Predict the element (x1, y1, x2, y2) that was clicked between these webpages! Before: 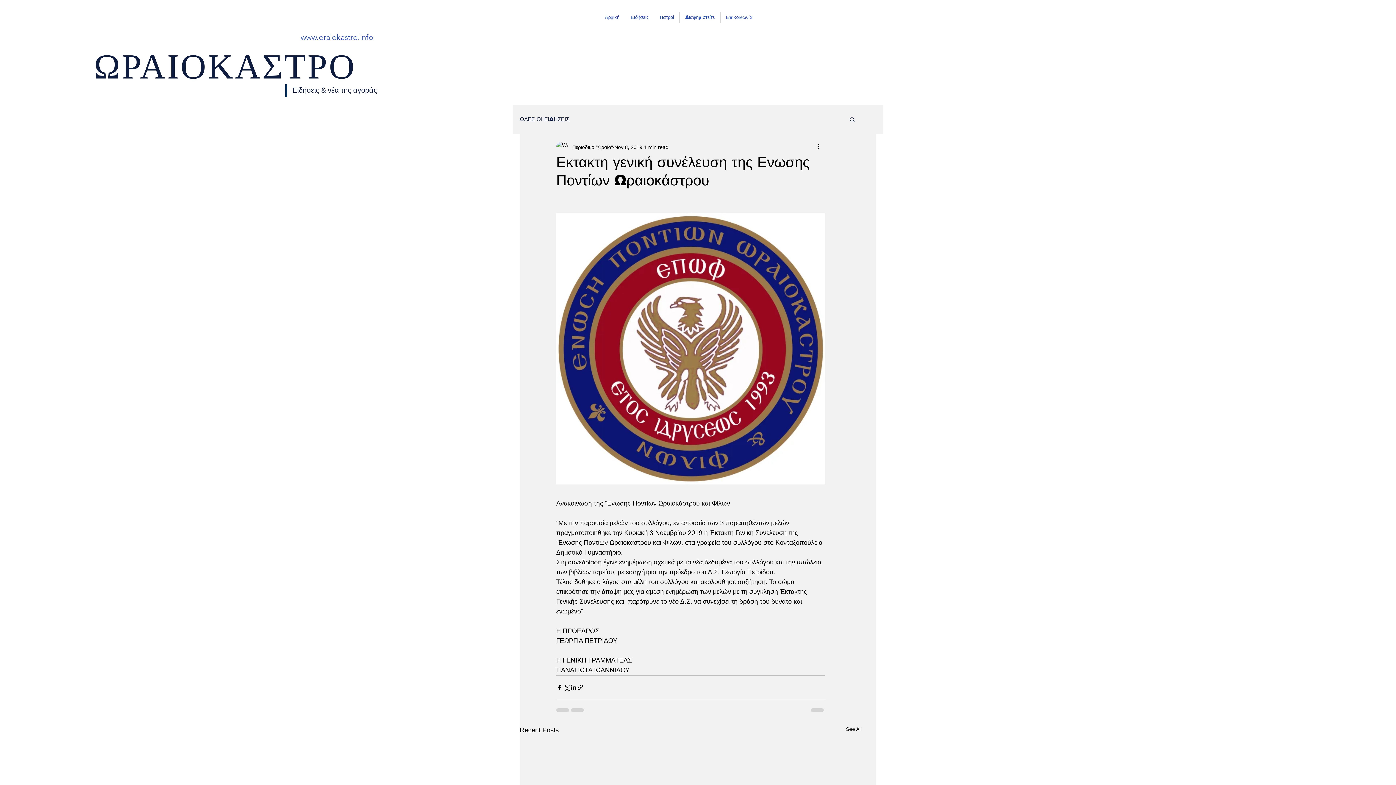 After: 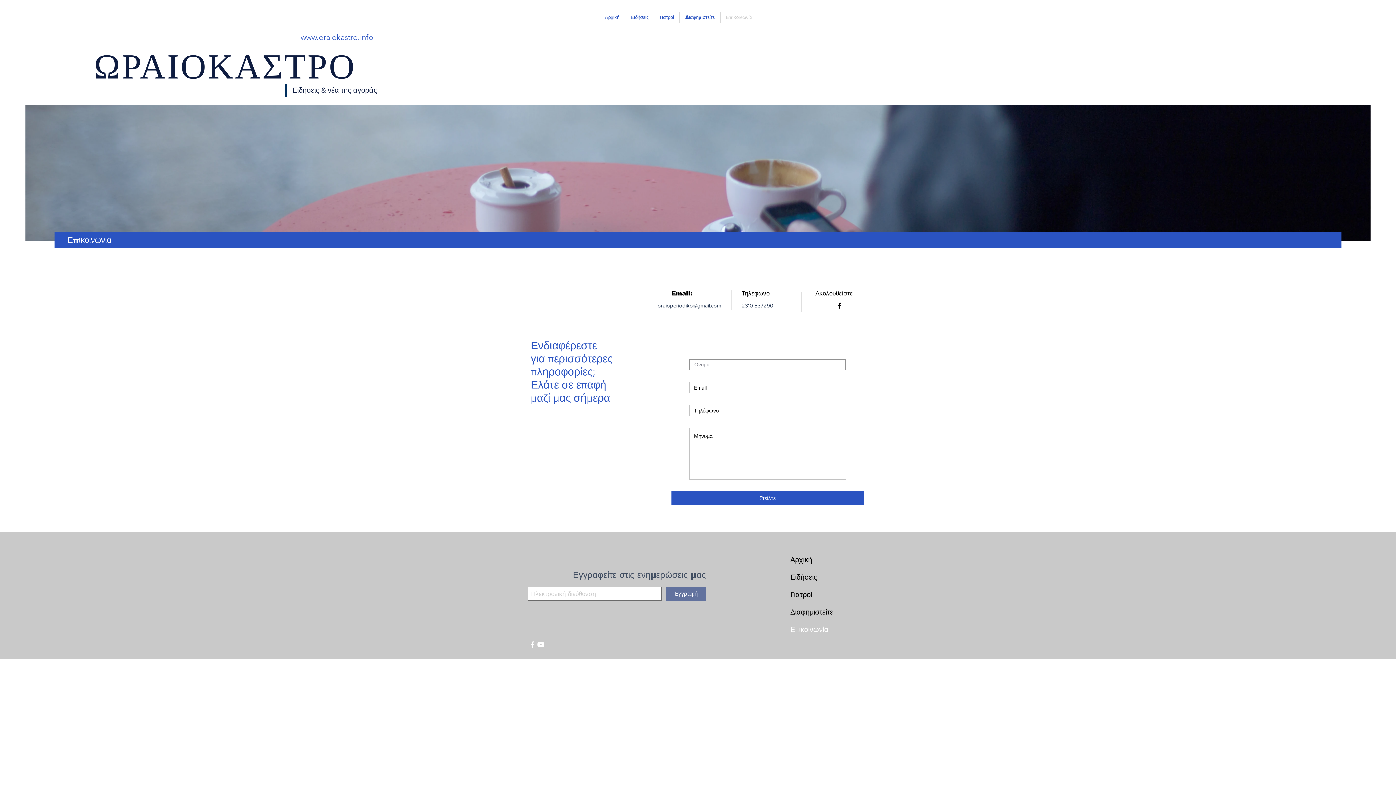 Action: bbox: (720, 11, 758, 23) label: Επικοινωνία